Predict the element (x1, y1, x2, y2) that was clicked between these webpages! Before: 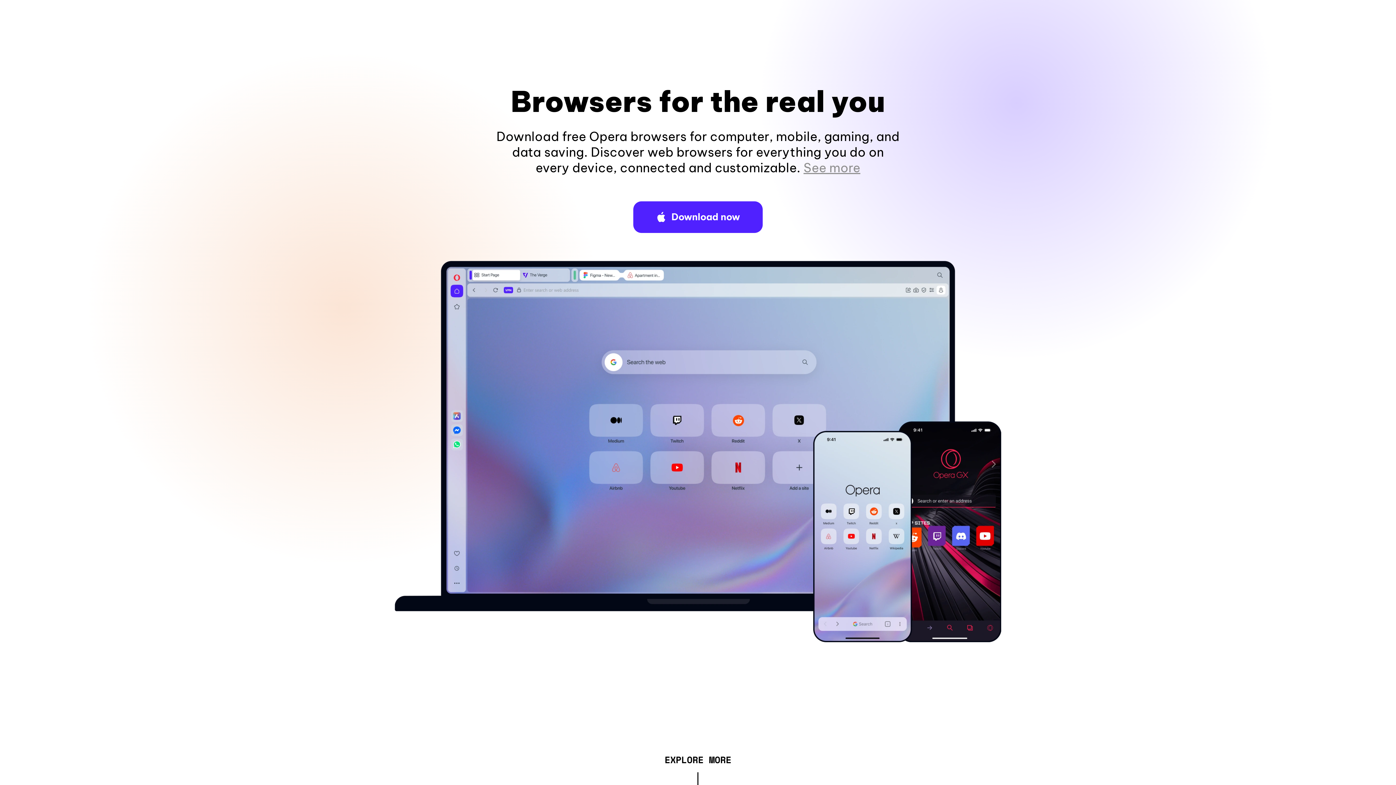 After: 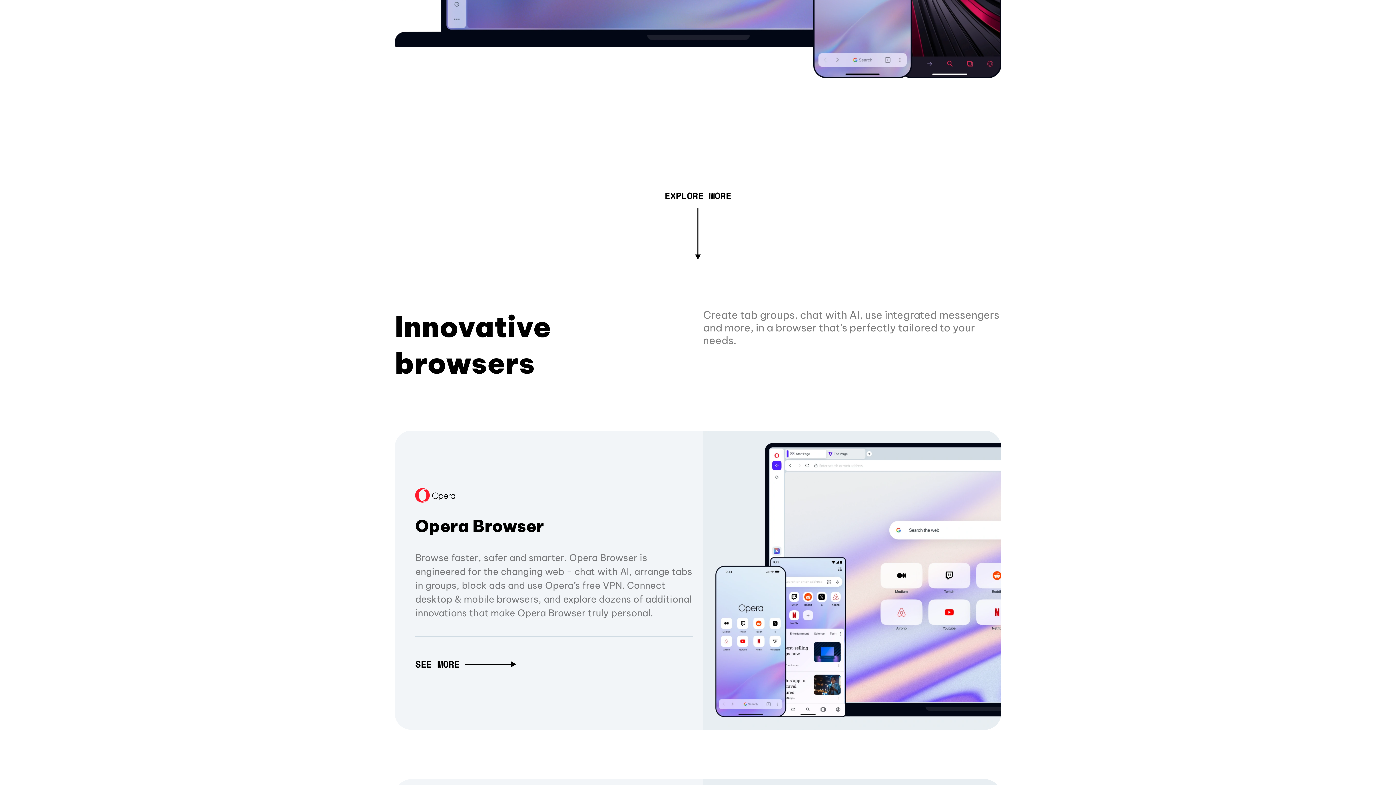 Action: bbox: (803, 160, 860, 175) label: See more